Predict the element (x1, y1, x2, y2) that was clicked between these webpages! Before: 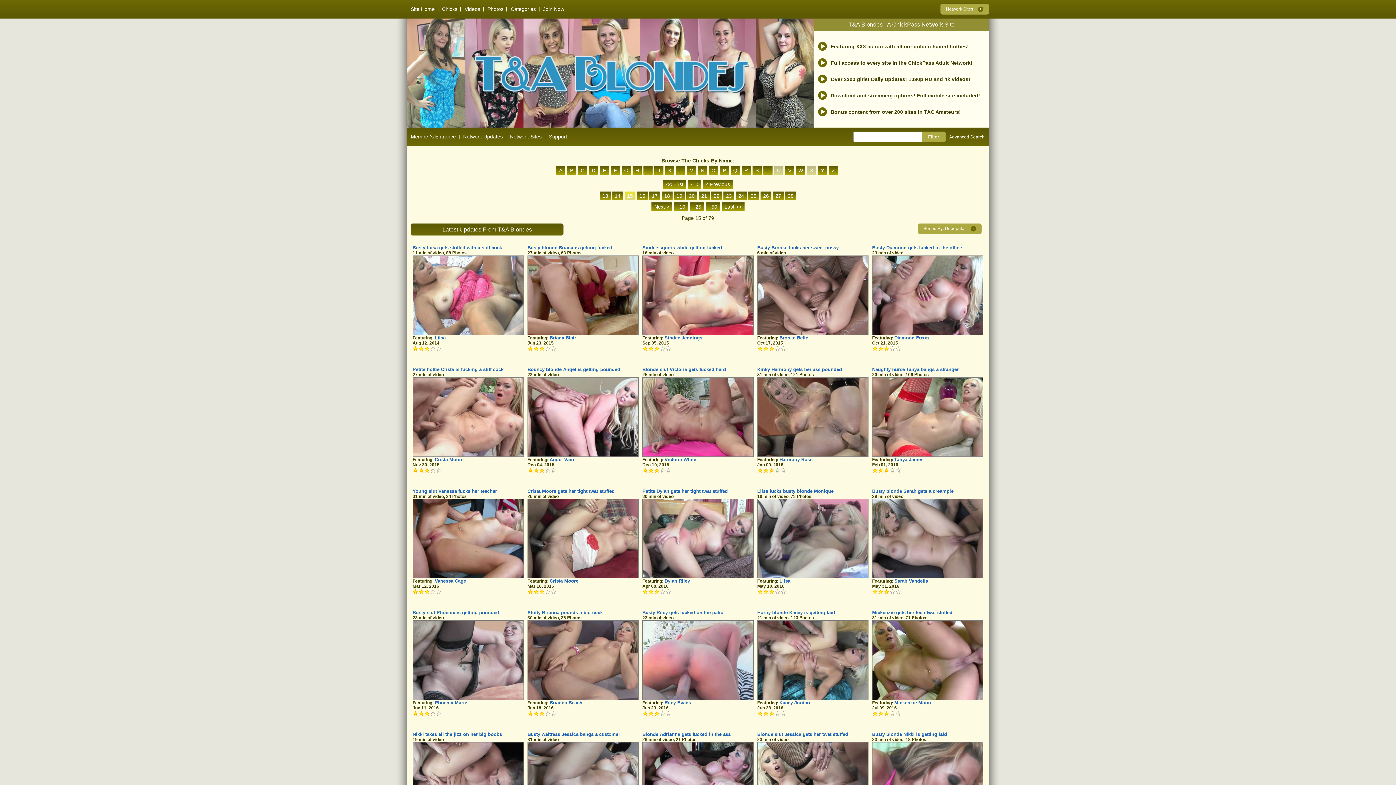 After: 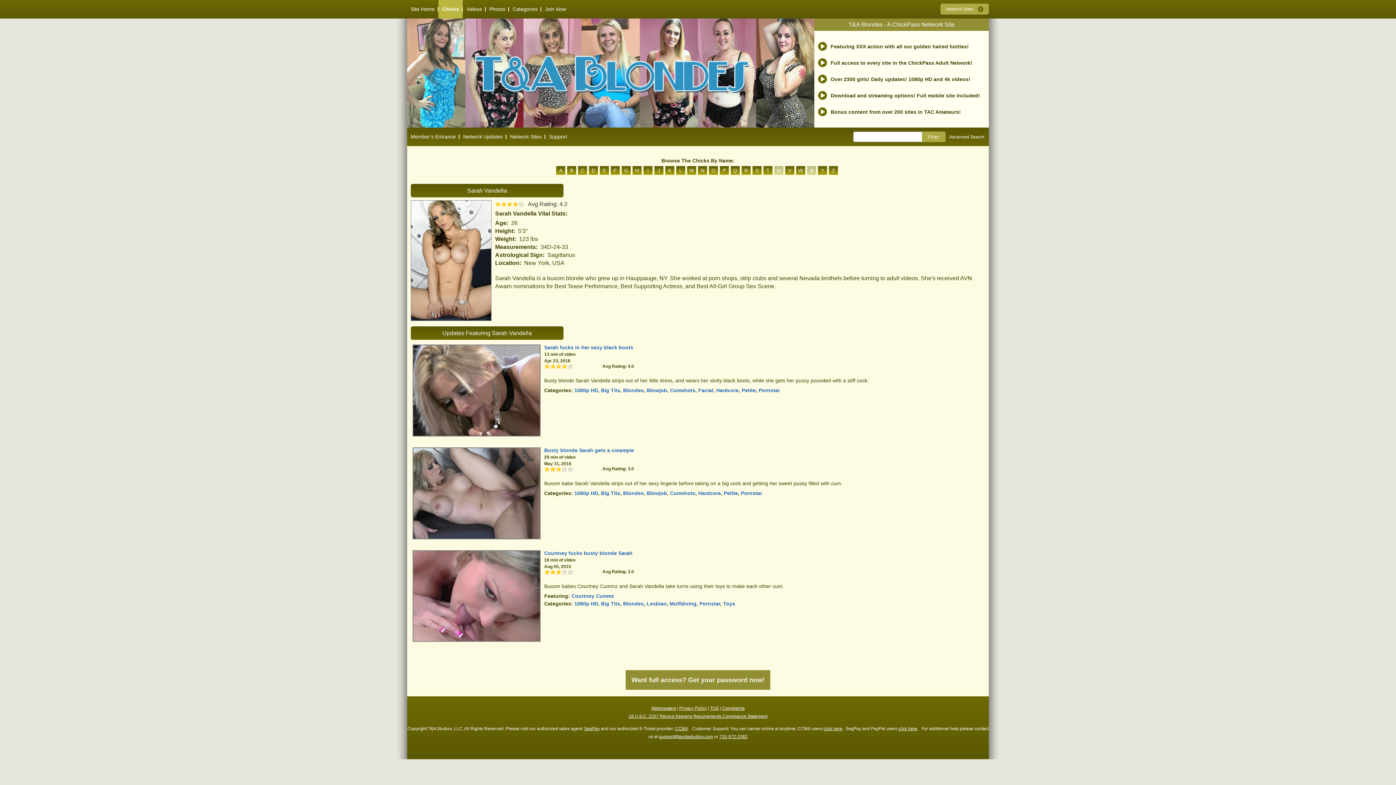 Action: bbox: (894, 578, 928, 584) label: Sarah Vandella